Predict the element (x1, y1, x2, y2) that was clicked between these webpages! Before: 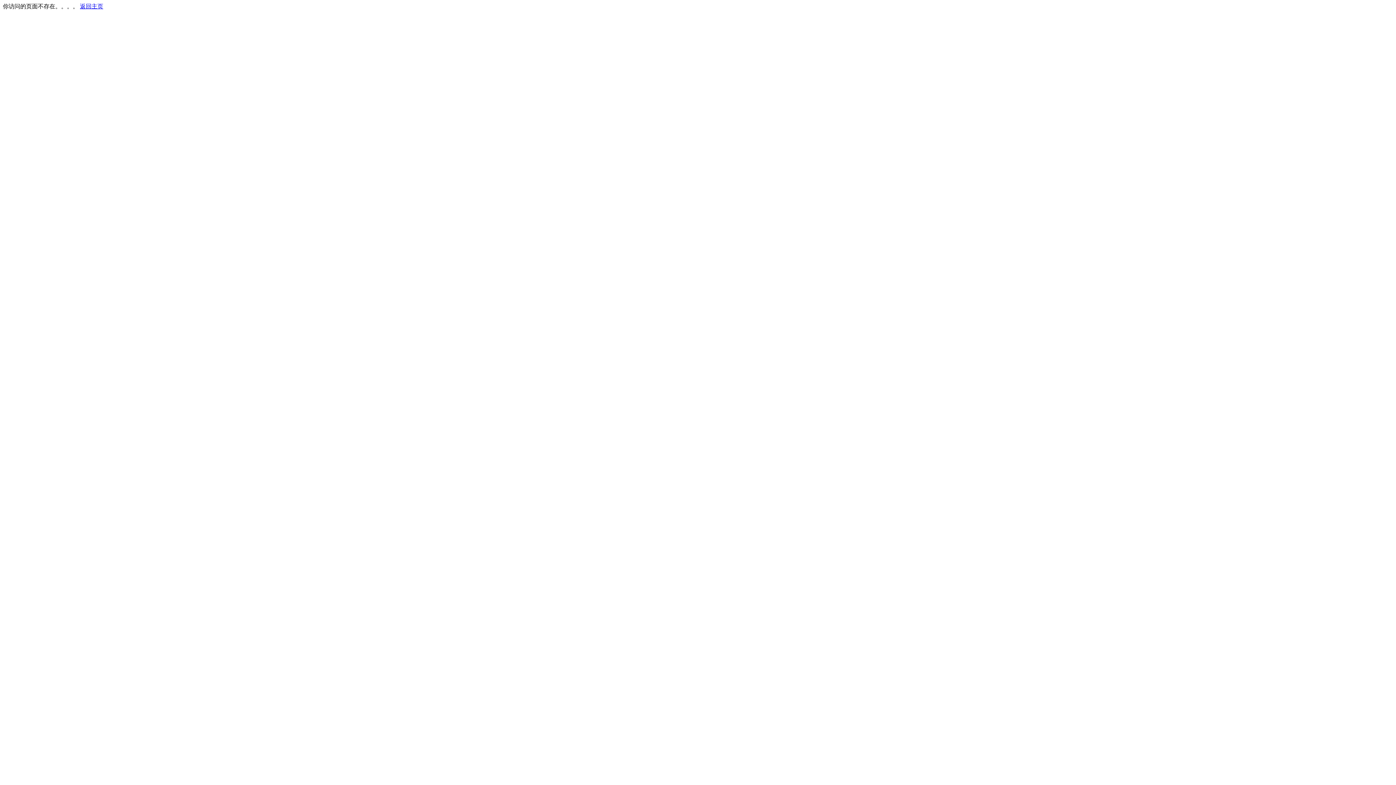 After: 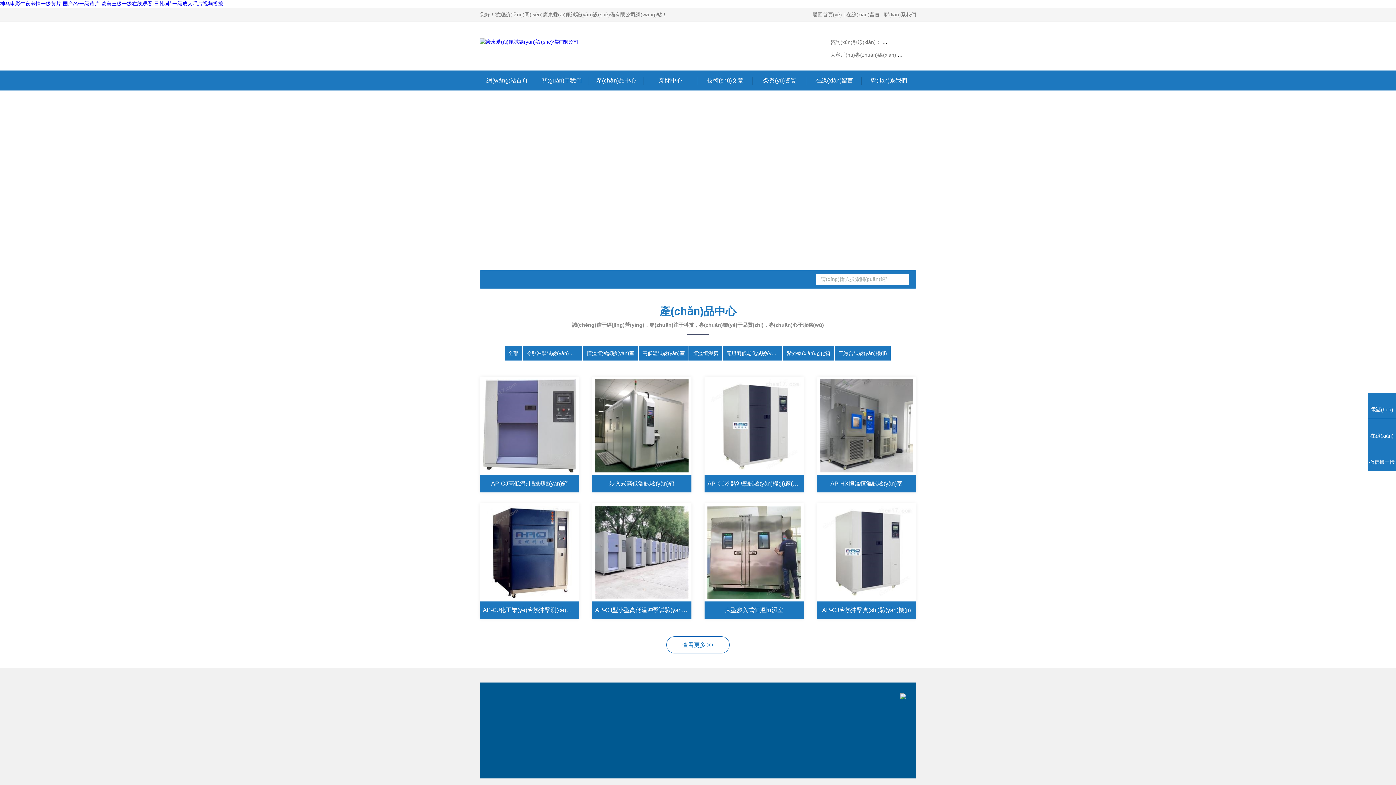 Action: label: 返回主页 bbox: (80, 3, 103, 9)